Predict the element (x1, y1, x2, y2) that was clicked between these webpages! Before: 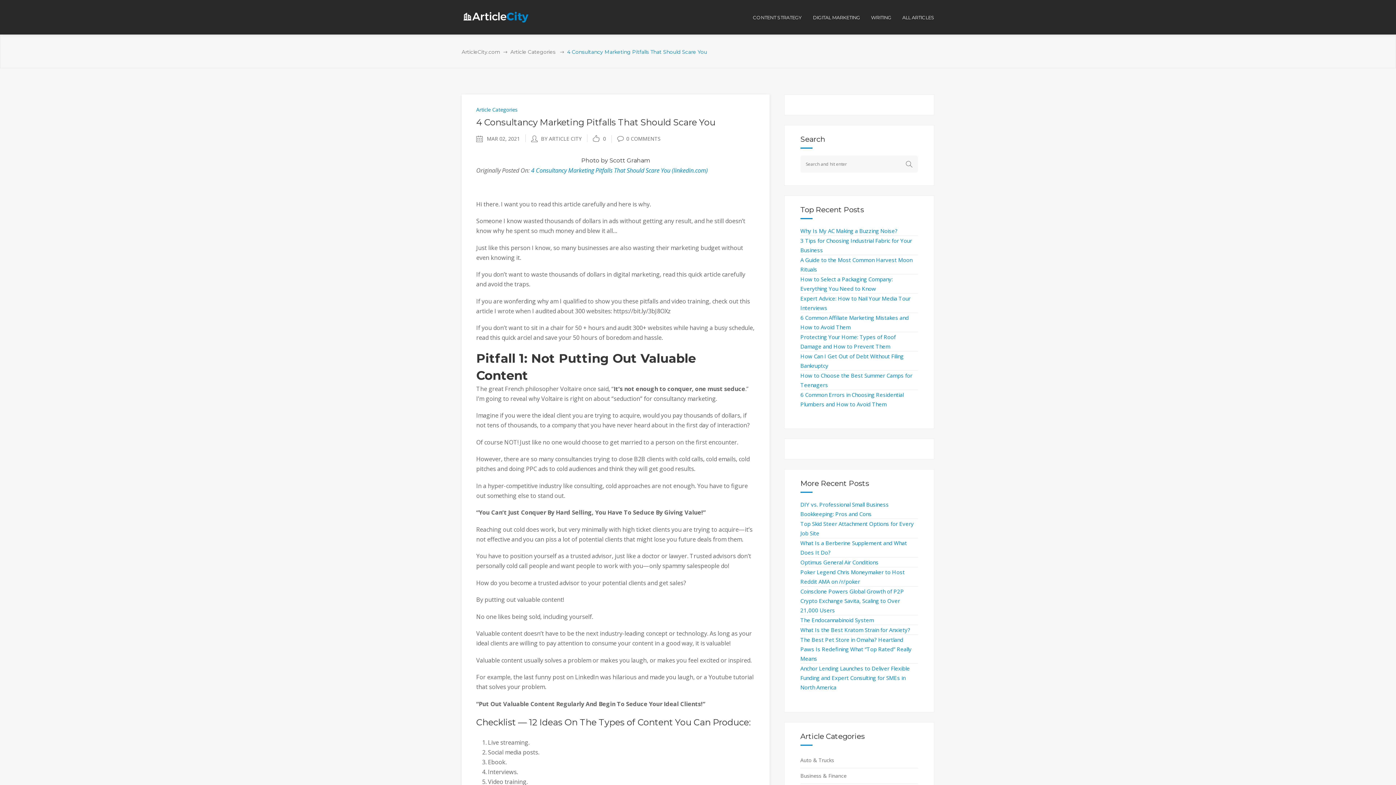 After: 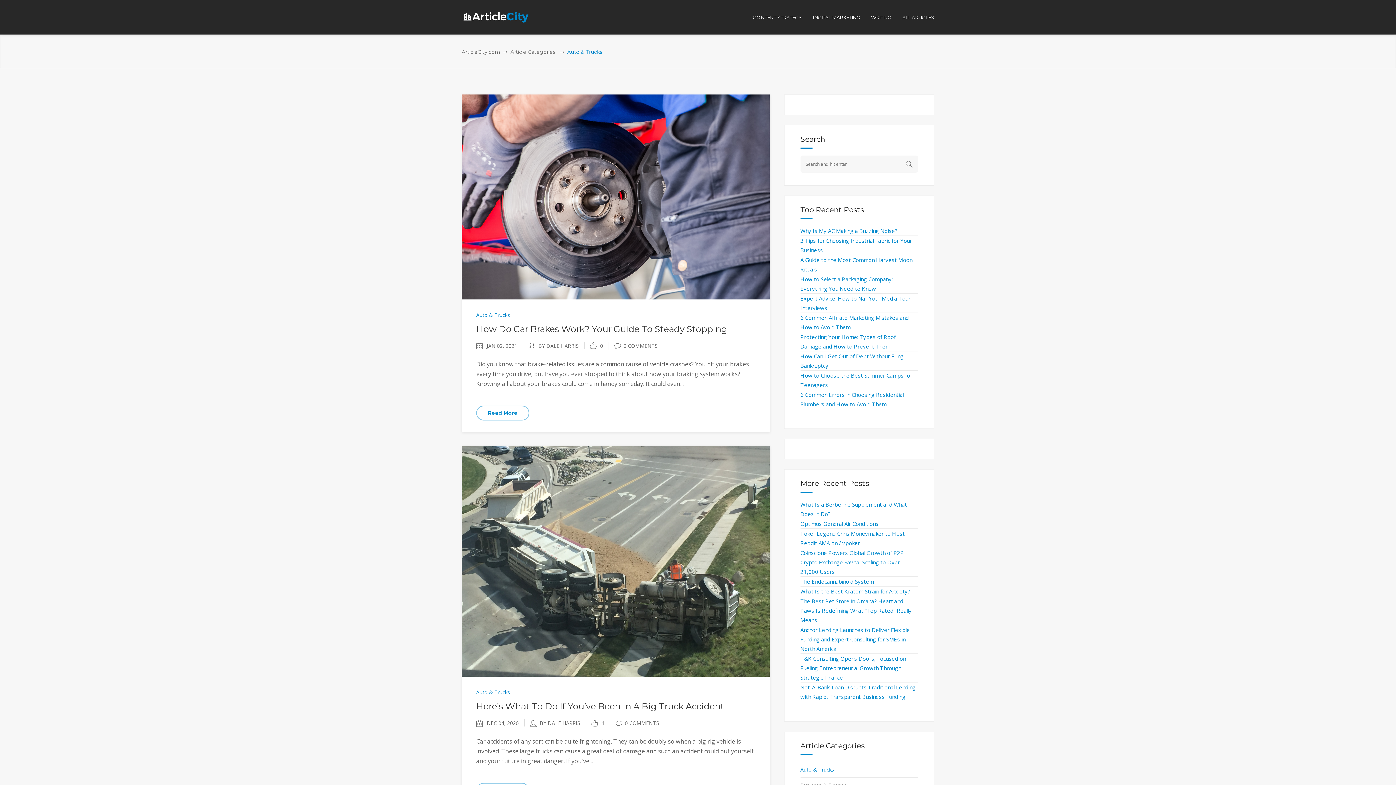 Action: label: Auto & Trucks bbox: (800, 753, 918, 768)